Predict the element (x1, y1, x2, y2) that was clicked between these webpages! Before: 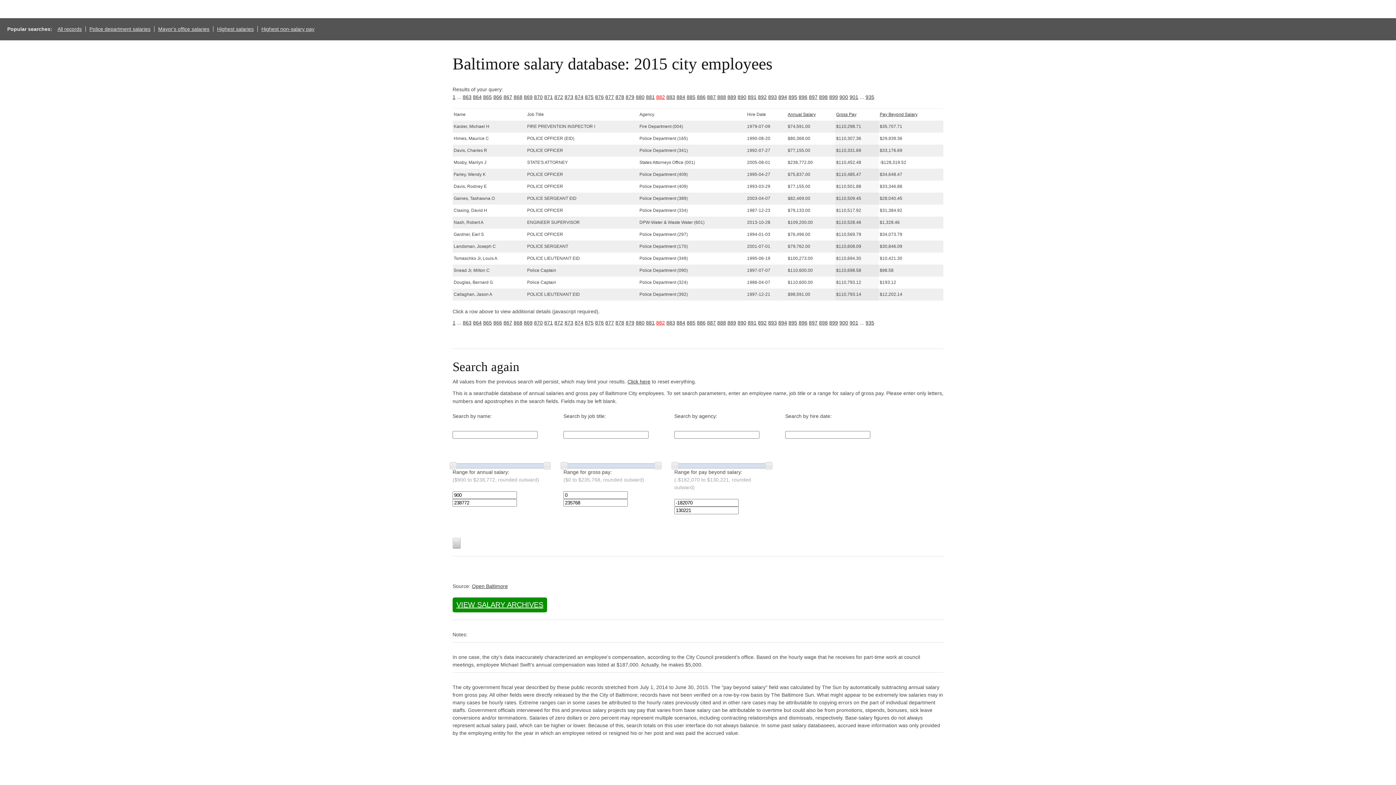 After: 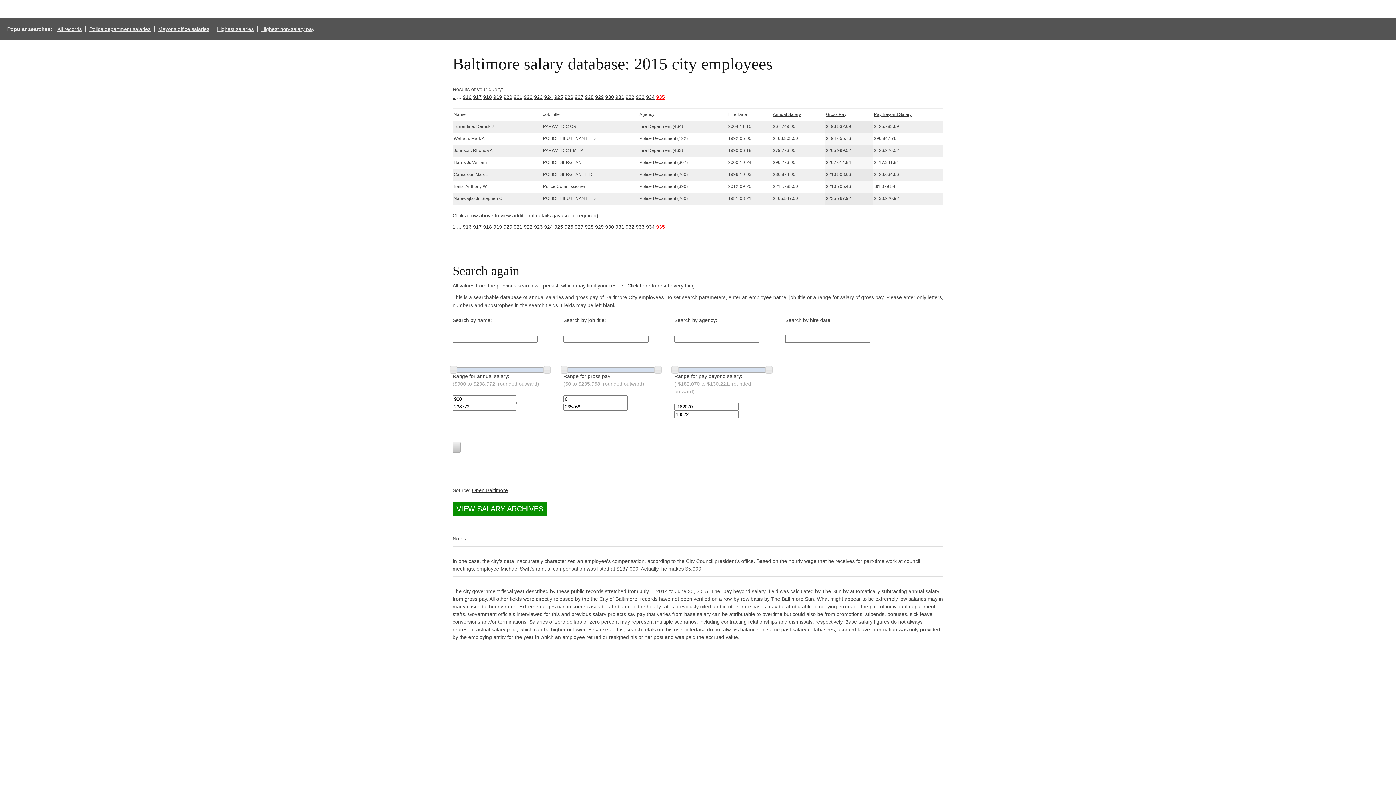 Action: label: 935 bbox: (865, 94, 874, 100)